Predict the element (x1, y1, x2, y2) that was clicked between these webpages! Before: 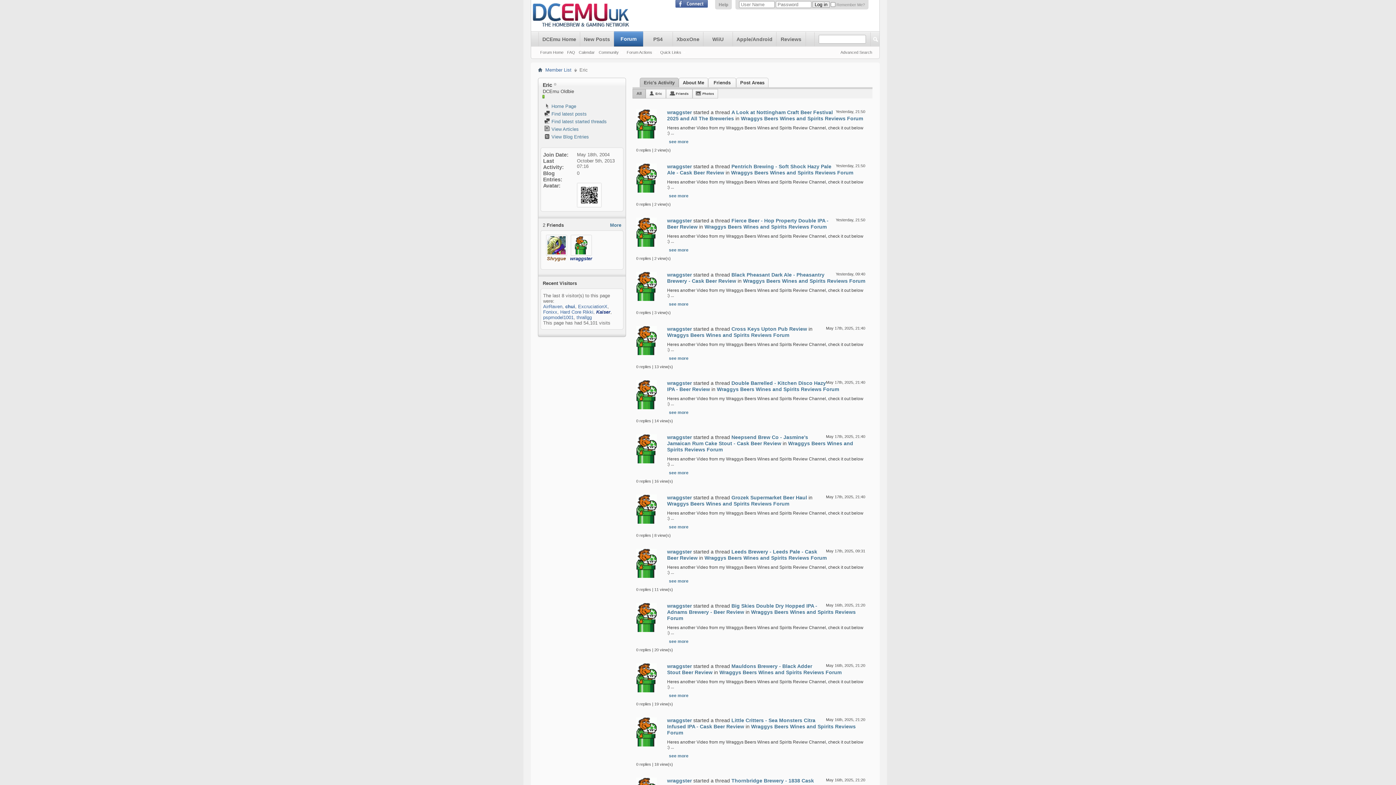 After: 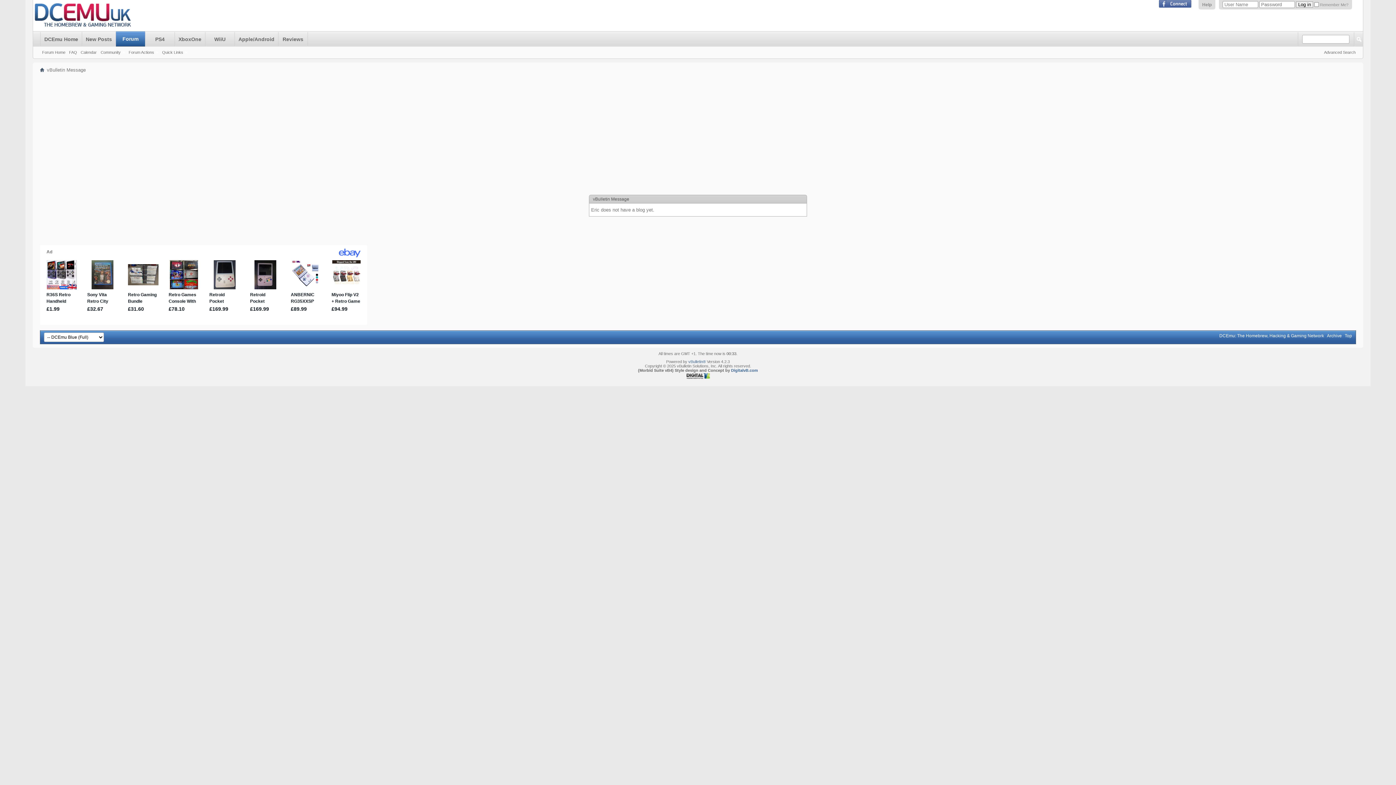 Action: bbox: (544, 134, 589, 139) label:  View Blog Entries